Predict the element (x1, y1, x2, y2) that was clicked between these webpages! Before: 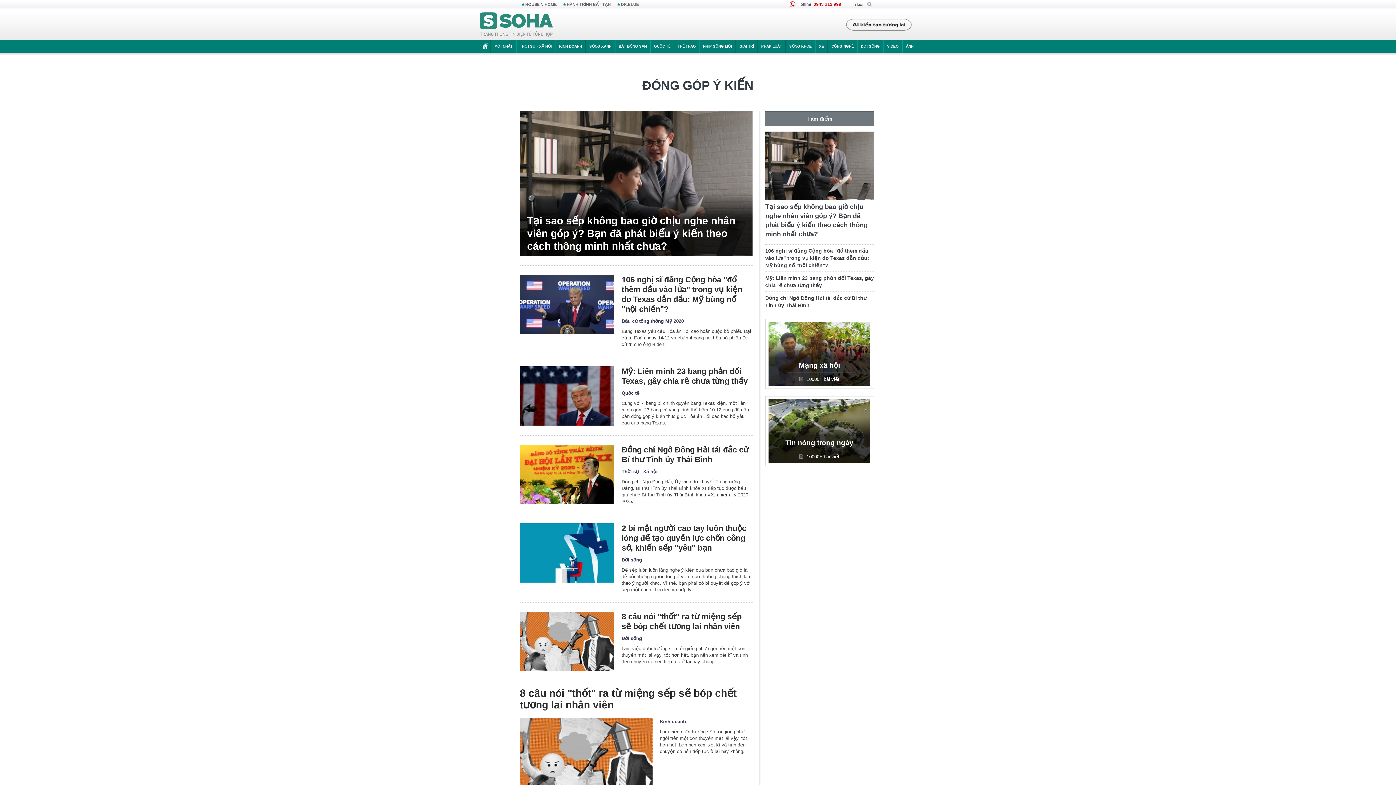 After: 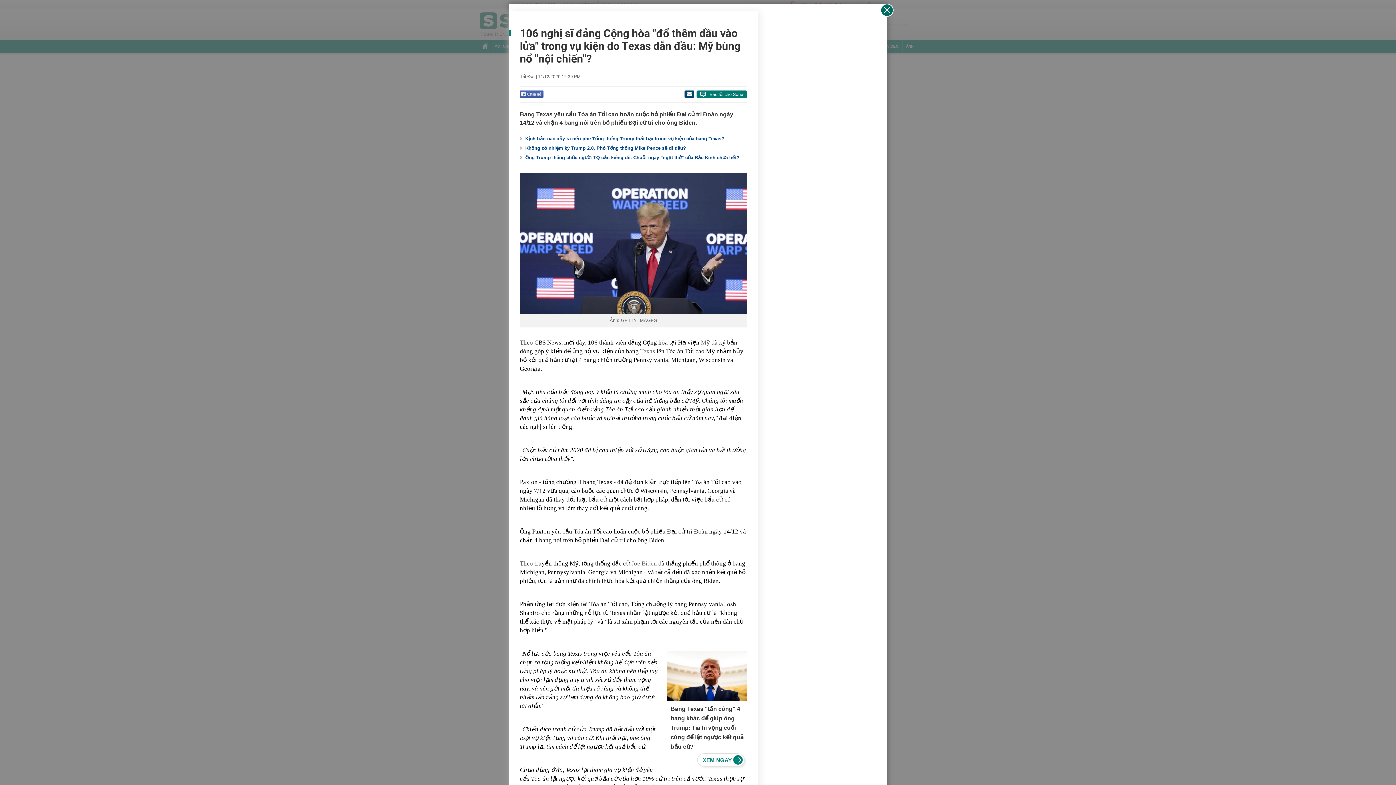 Action: label: 106 nghị sĩ đảng Cộng hòa "đổ thêm dầu vào lửa" trong vụ kiện do Texas dẫn đầu: Mỹ bùng nổ "nội chiến"? bbox: (621, 274, 752, 314)